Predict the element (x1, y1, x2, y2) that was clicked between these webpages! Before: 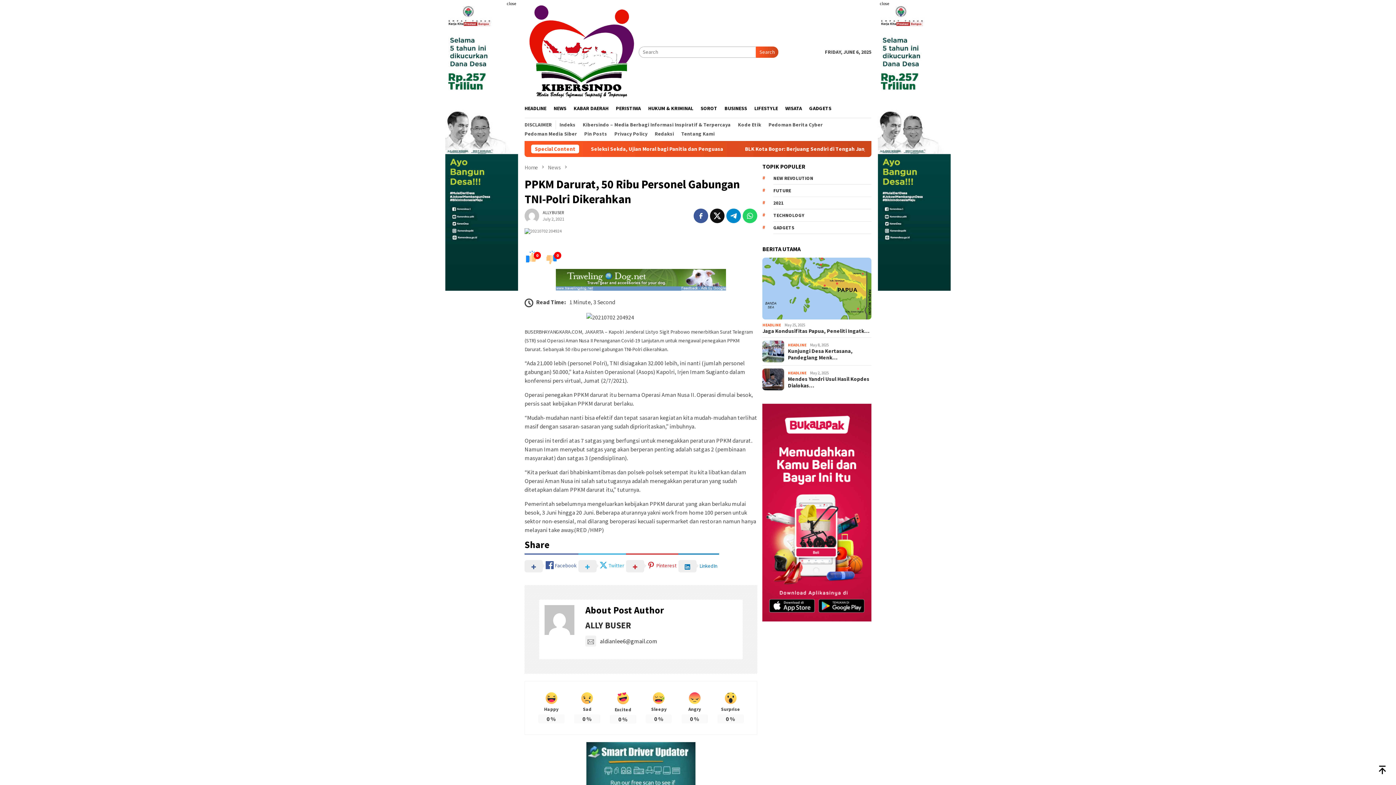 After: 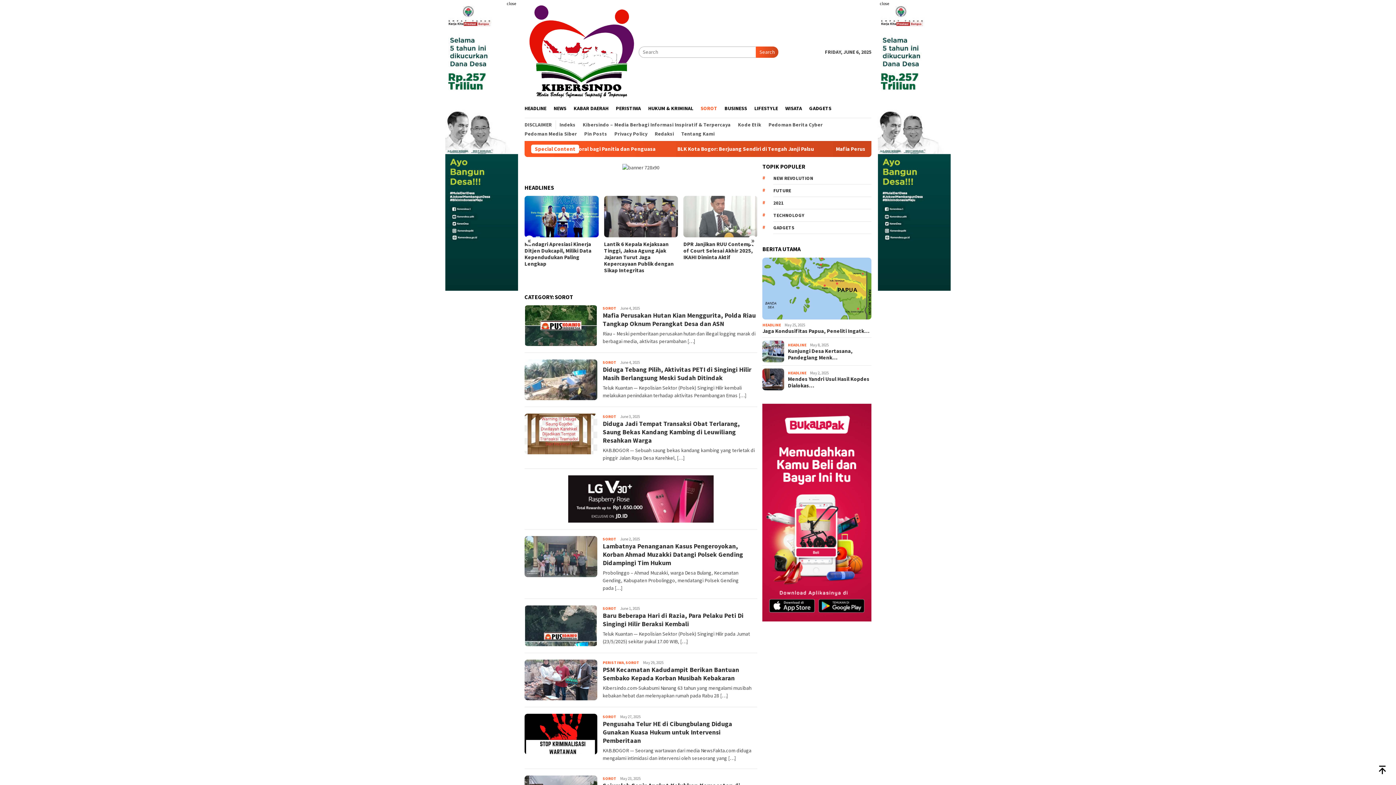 Action: label: SOROT bbox: (697, 99, 721, 117)